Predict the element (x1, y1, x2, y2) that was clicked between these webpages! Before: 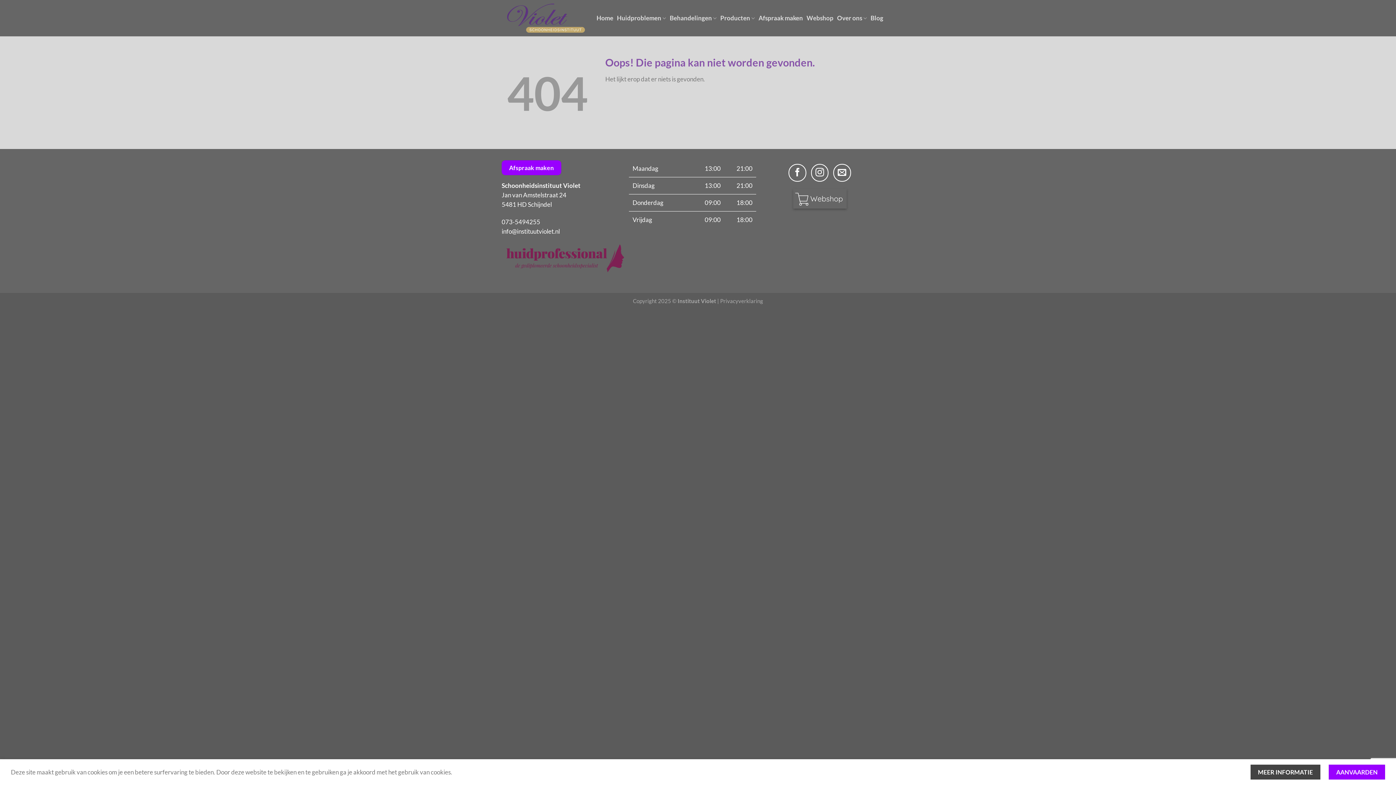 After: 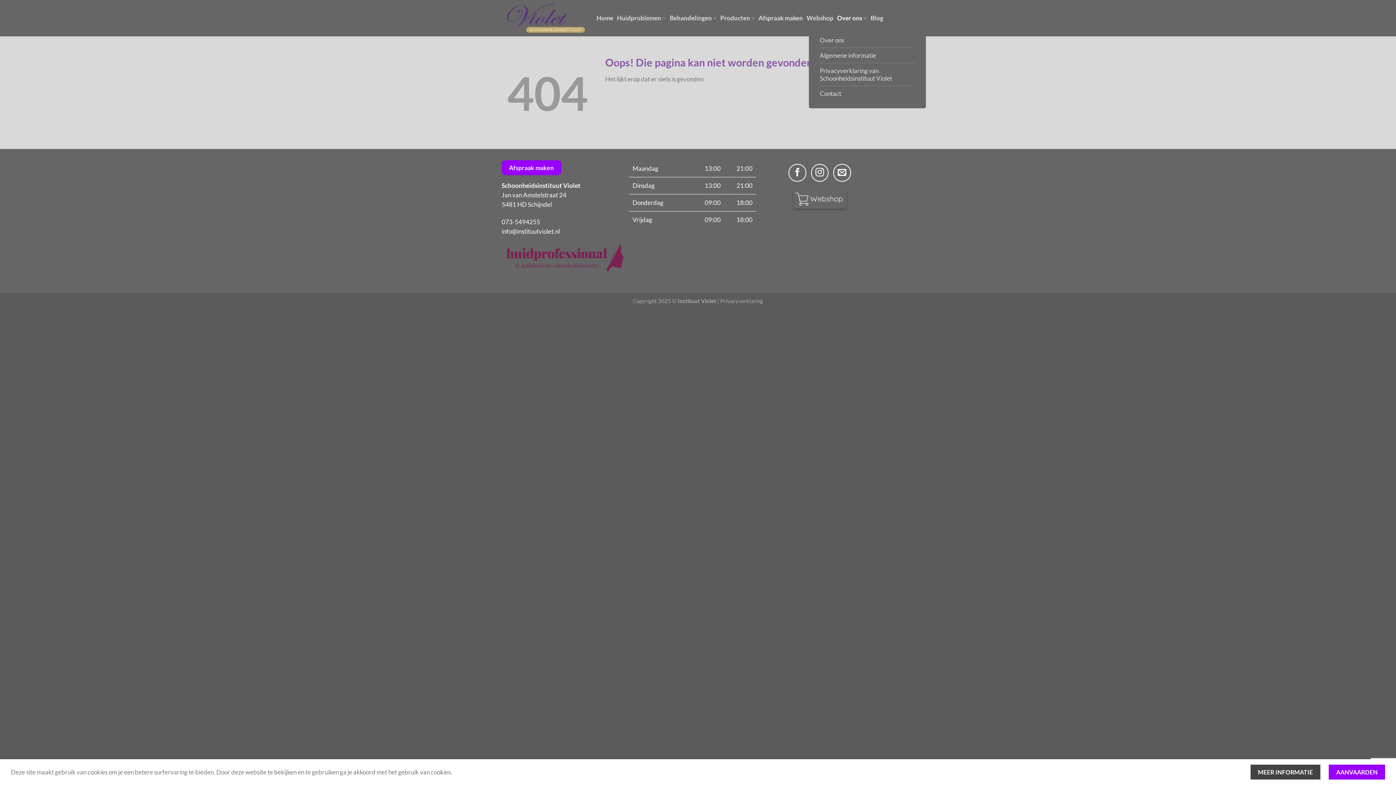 Action: bbox: (837, 11, 867, 25) label: Over ons